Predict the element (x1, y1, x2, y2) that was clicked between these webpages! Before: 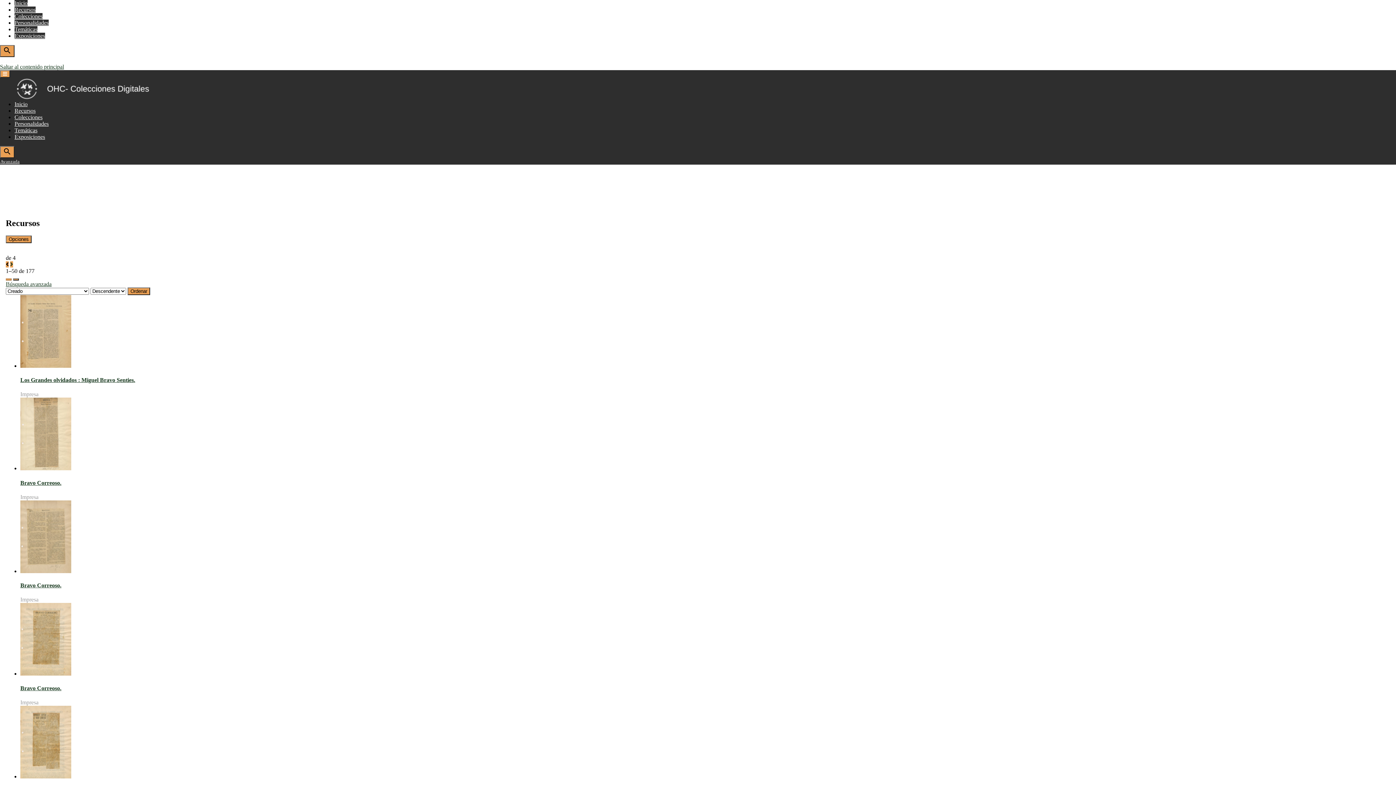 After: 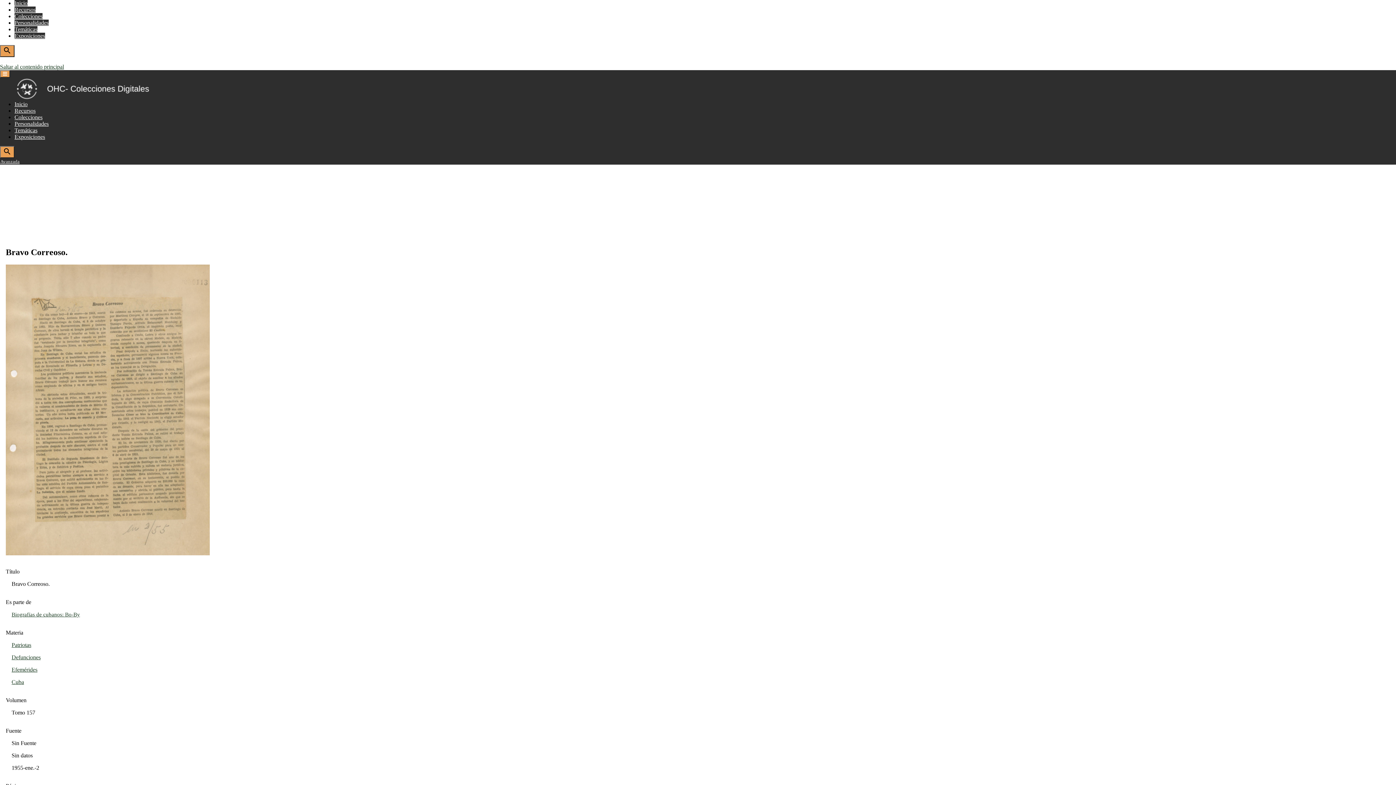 Action: bbox: (20, 568, 71, 574)